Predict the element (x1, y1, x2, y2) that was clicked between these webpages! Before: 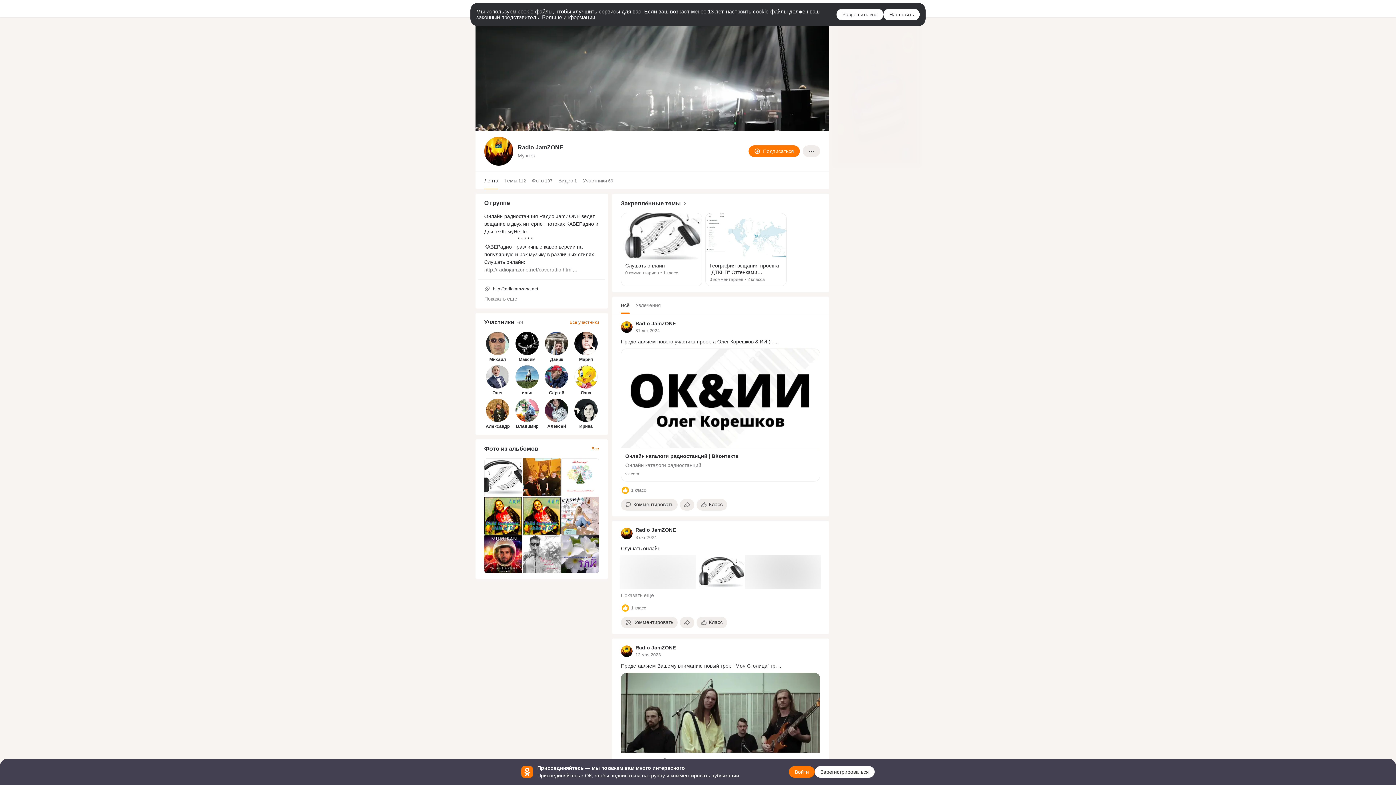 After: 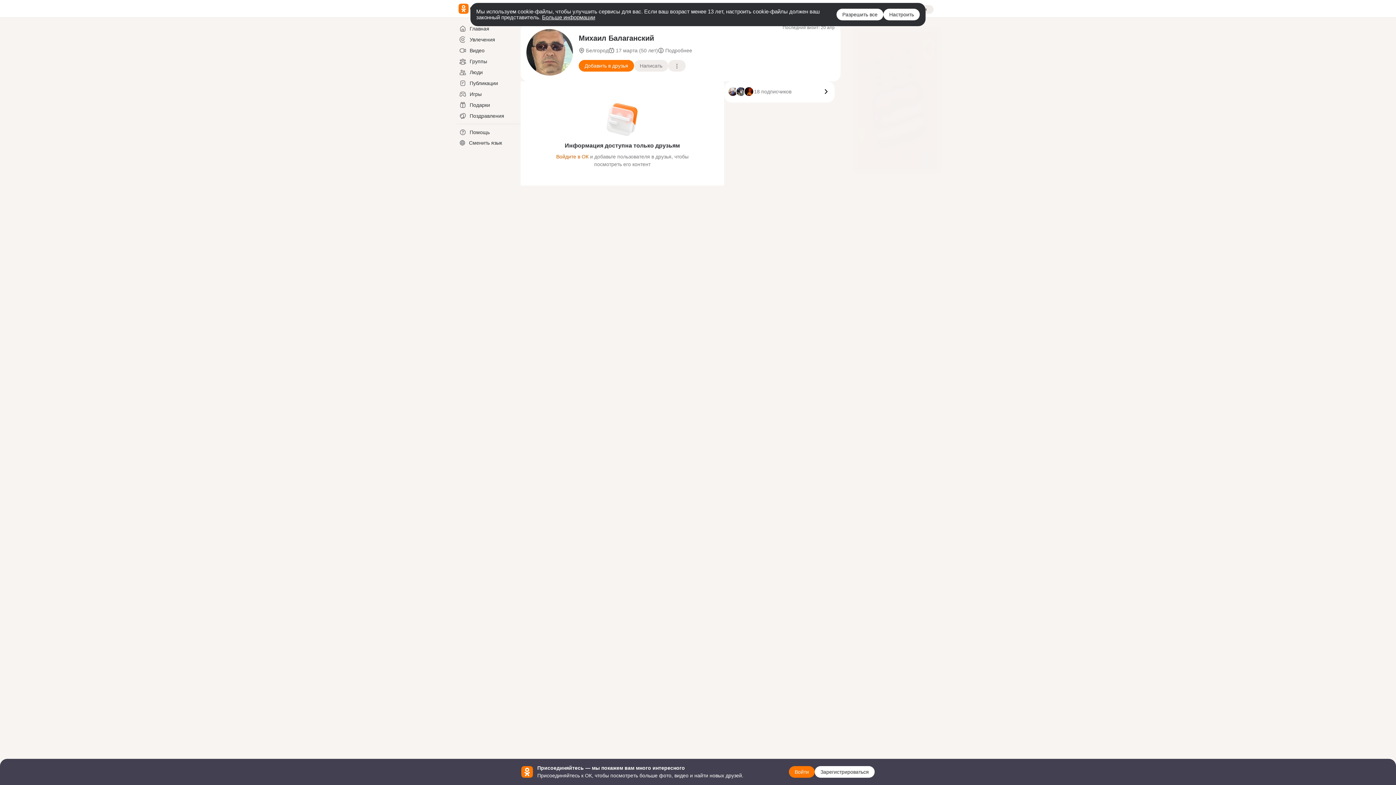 Action: bbox: (489, 357, 506, 362) label: Михаил Балаганский